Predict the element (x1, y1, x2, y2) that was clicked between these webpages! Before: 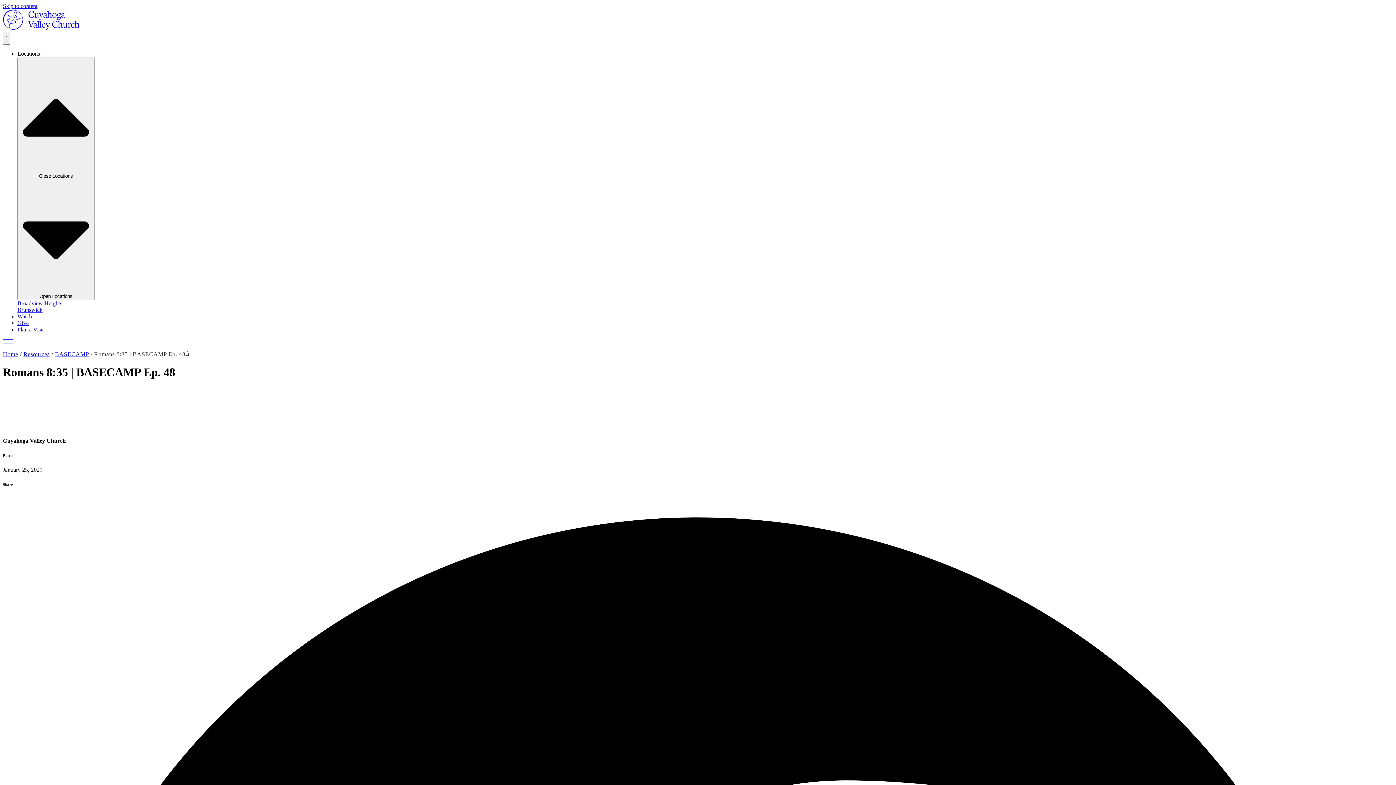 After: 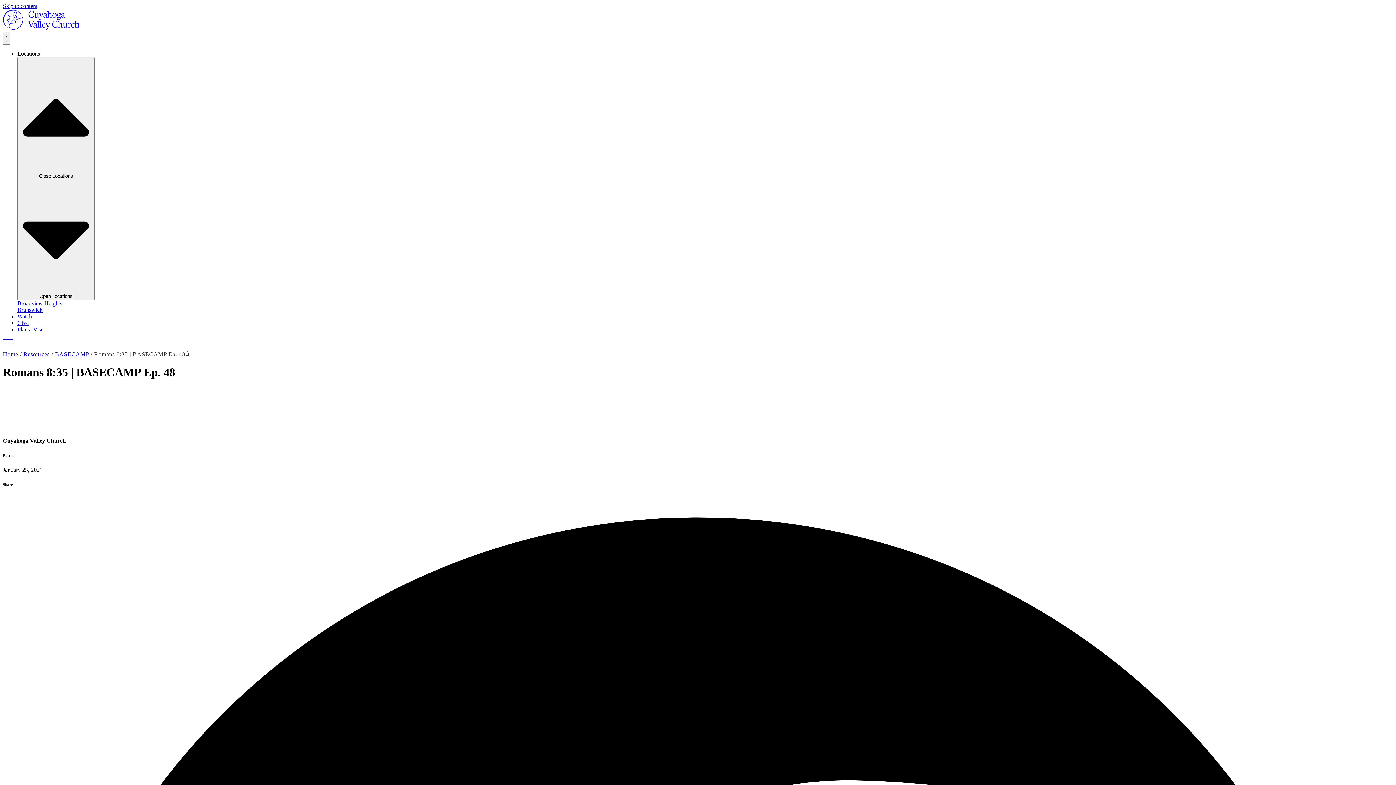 Action: label: Skip to content bbox: (2, 2, 37, 9)